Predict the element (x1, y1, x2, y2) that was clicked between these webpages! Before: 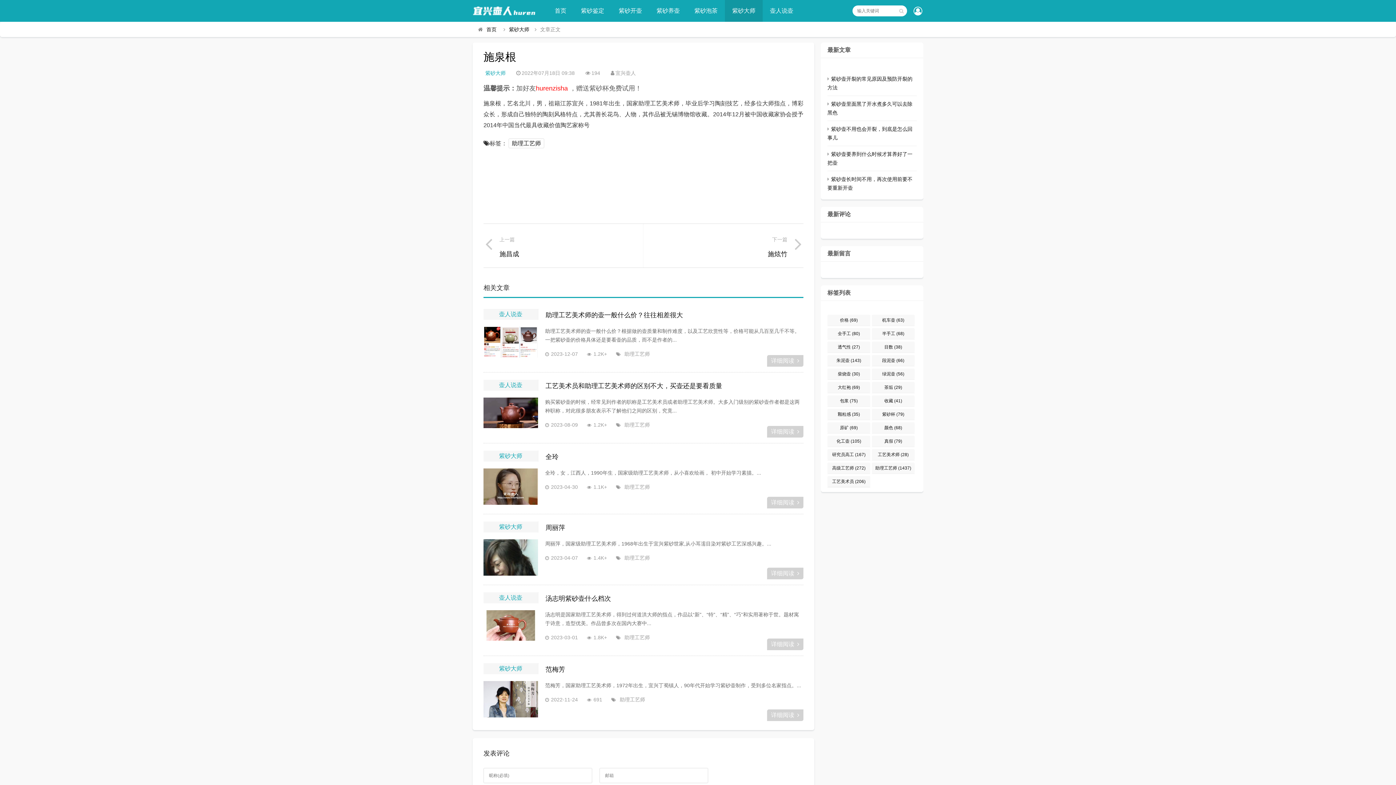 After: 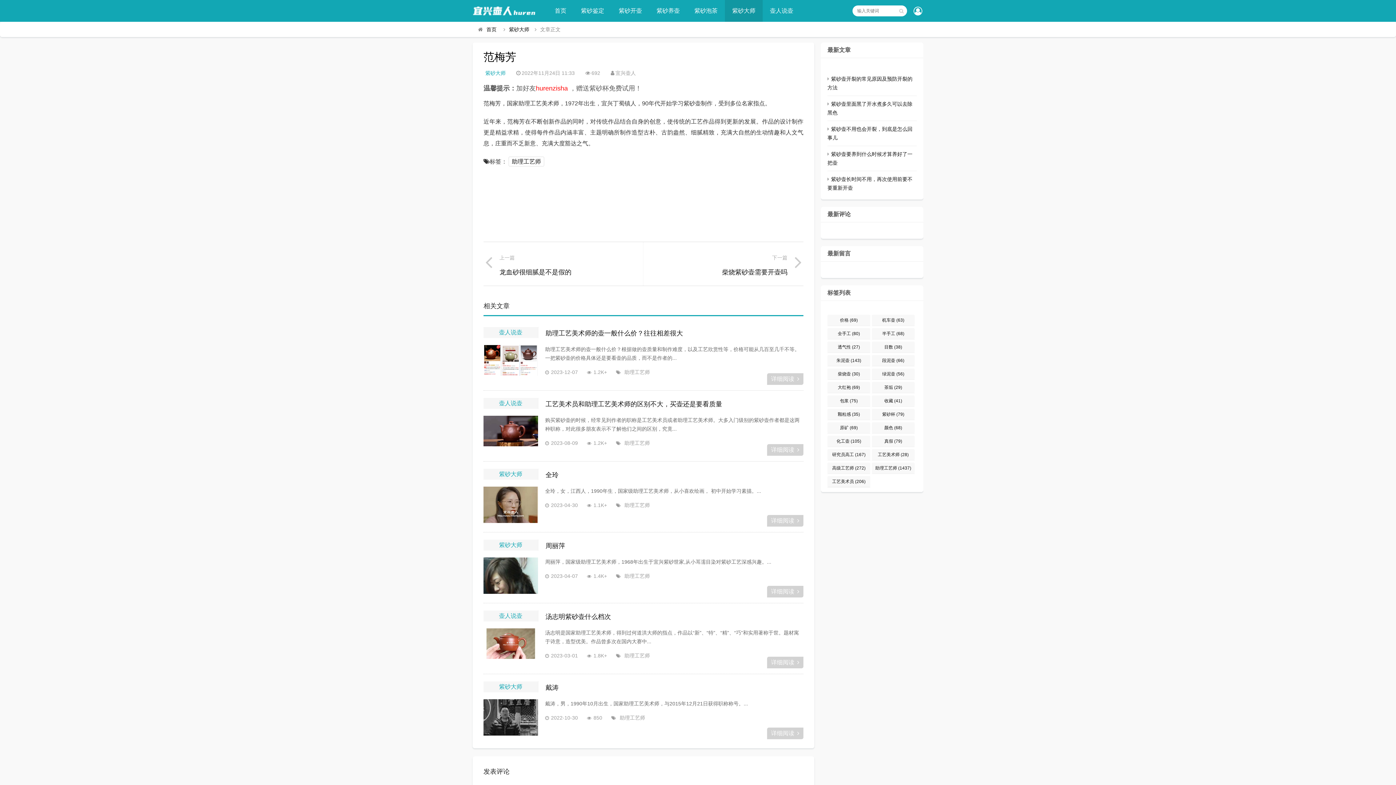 Action: bbox: (767, 709, 803, 721) label: 详细阅读